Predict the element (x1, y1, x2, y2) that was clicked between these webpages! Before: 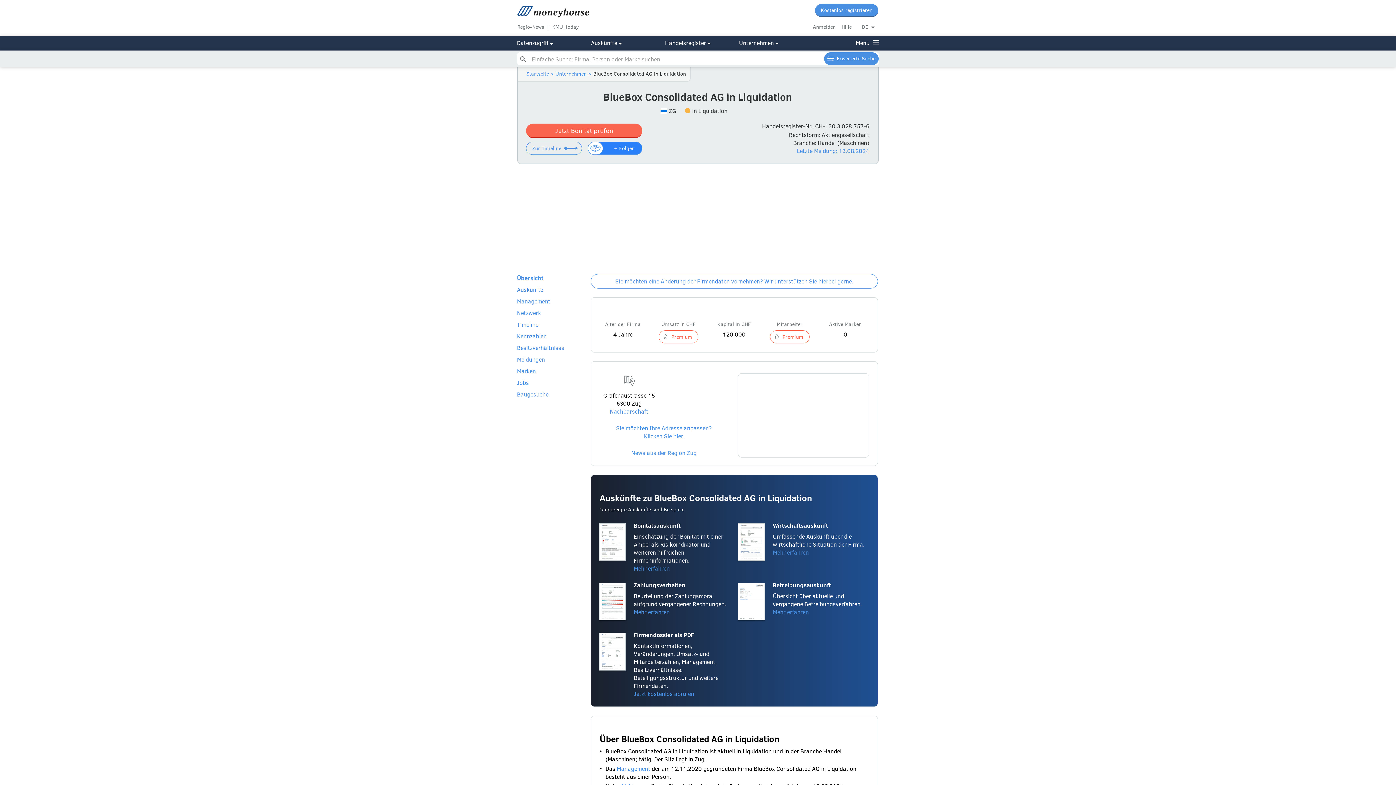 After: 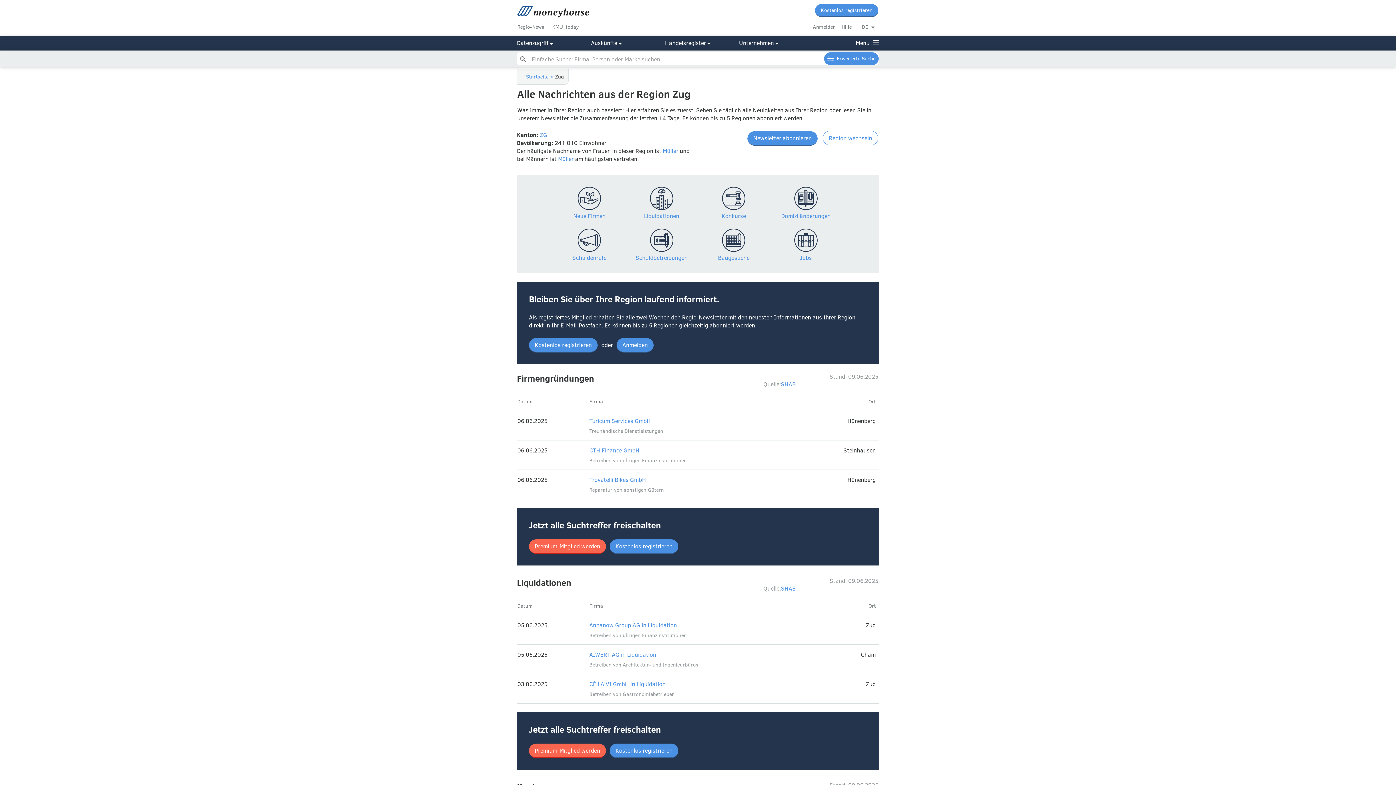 Action: label: News aus der Region Zug bbox: (631, 448, 696, 456)